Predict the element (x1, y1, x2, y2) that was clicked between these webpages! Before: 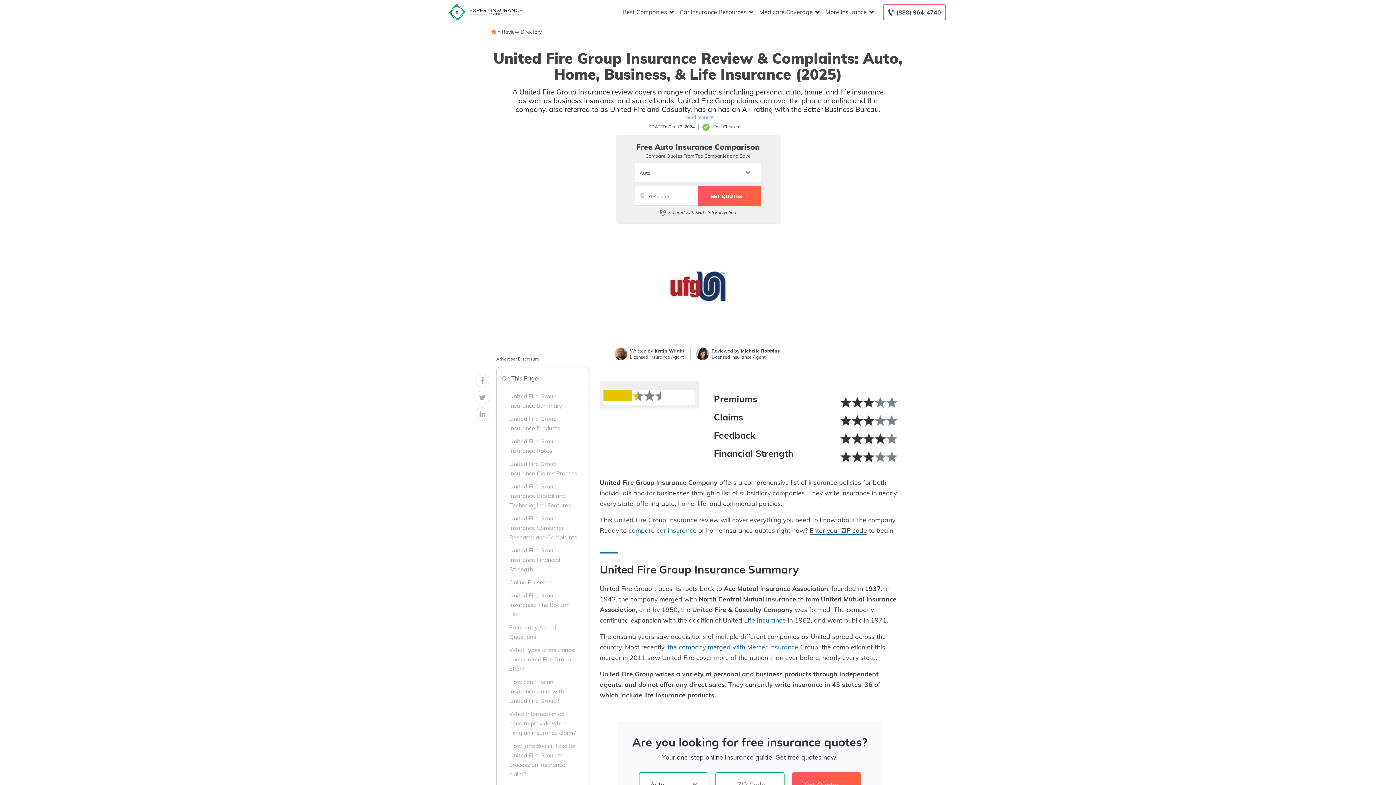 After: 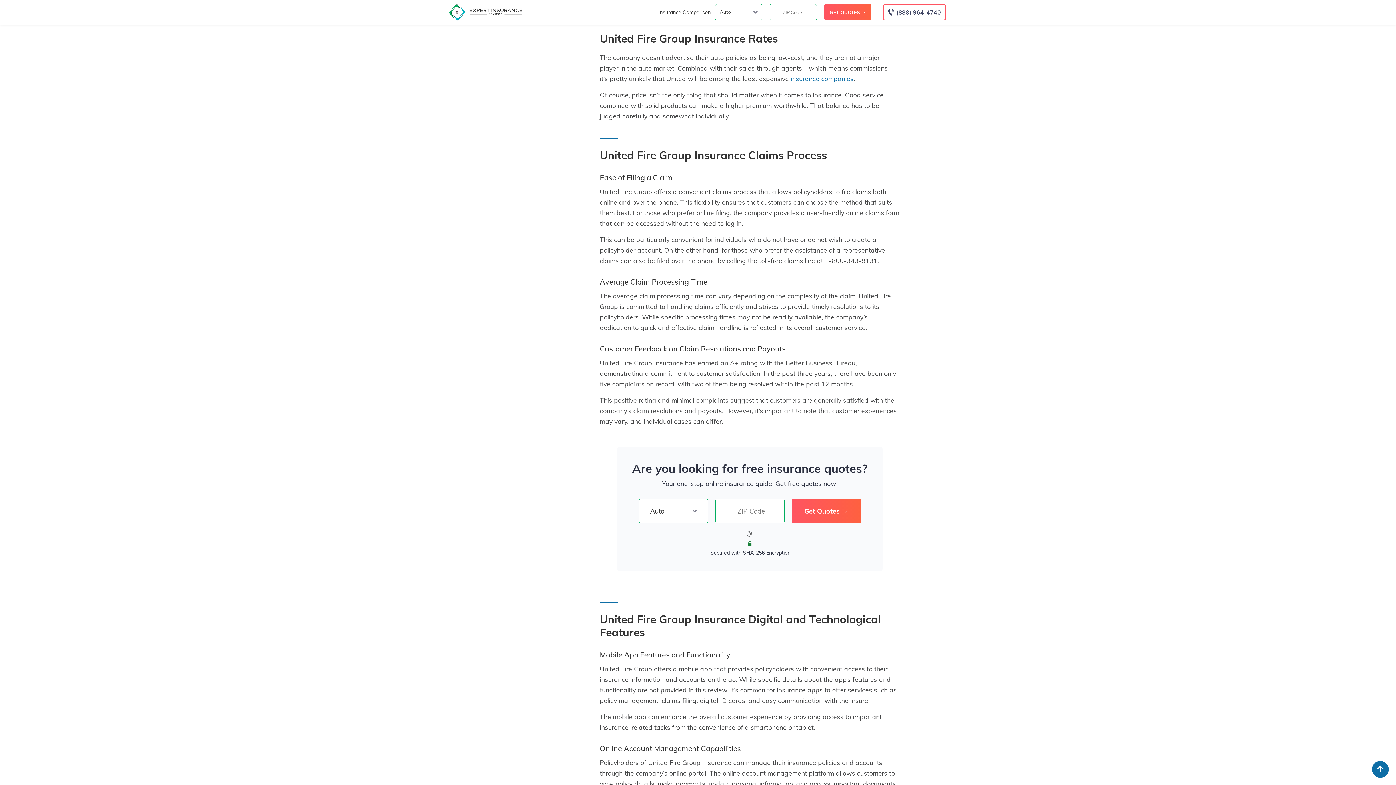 Action: label: United Fire Group Insurance Rates bbox: (502, 436, 579, 455)